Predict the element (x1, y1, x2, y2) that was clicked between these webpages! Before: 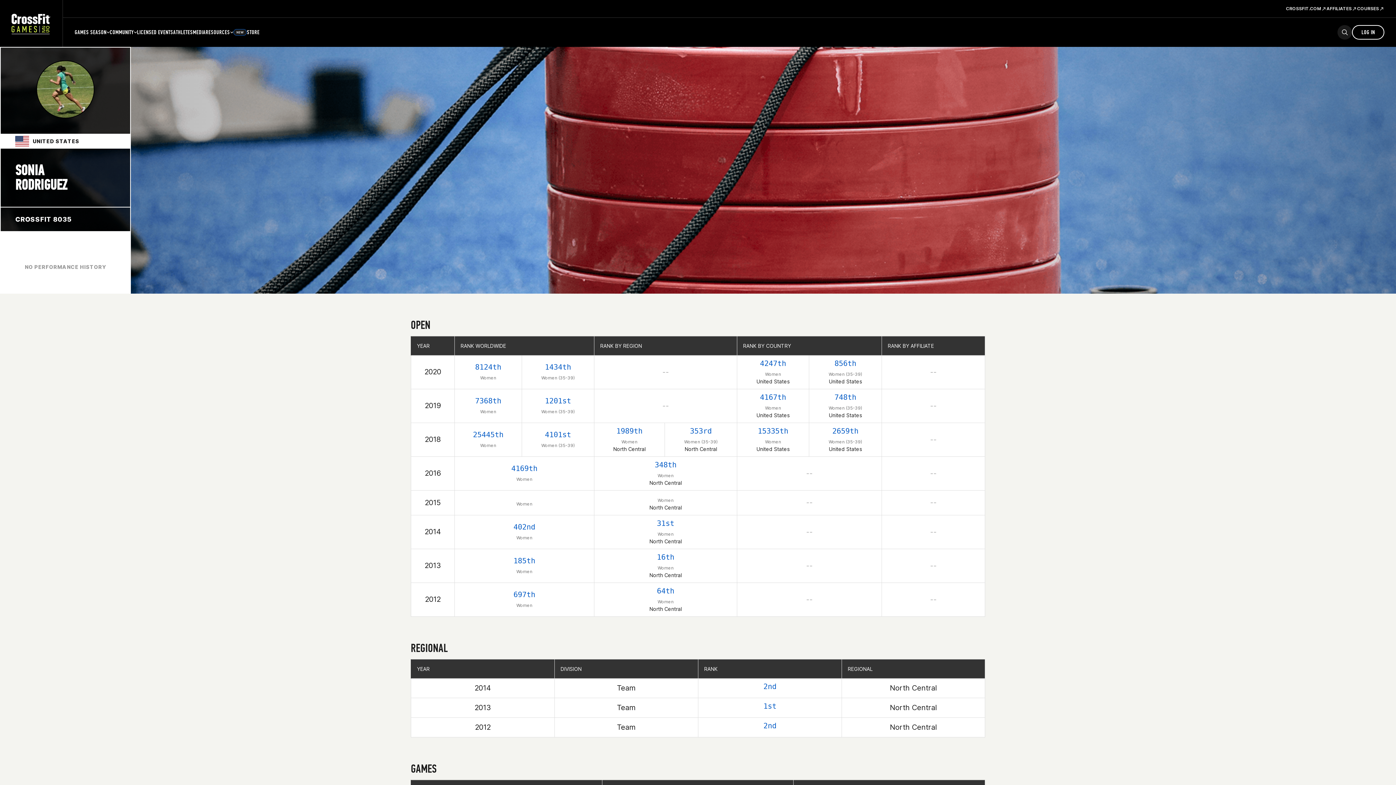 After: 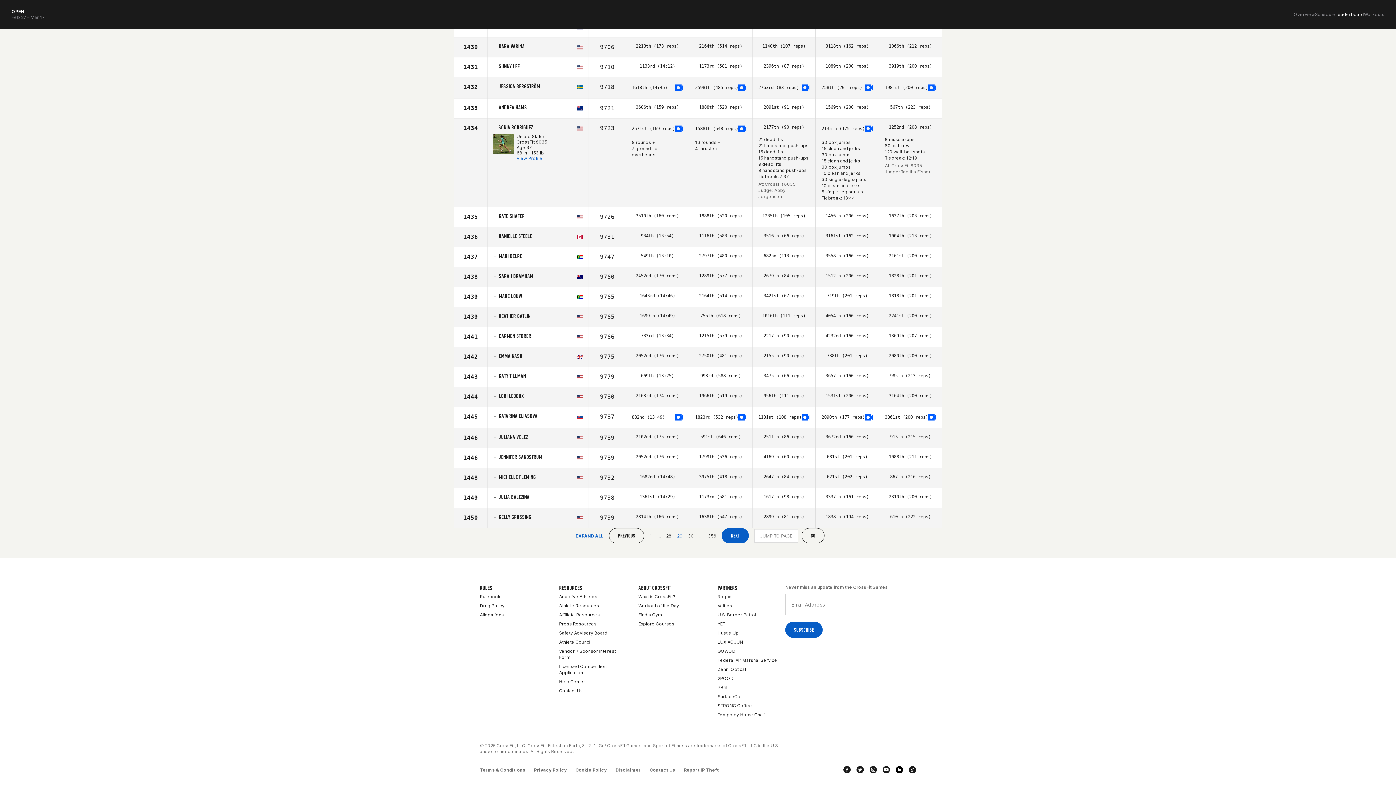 Action: bbox: (834, 359, 856, 368) label: 856th